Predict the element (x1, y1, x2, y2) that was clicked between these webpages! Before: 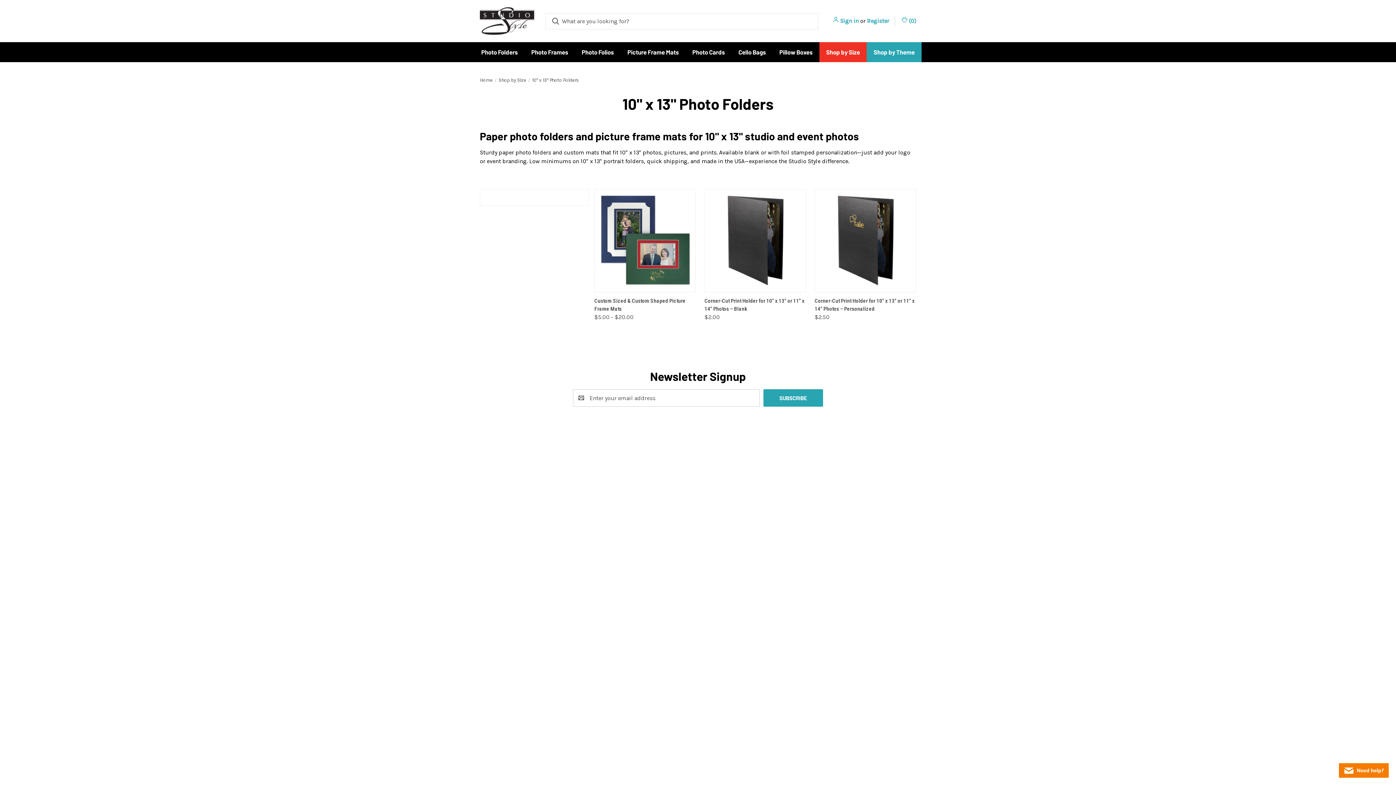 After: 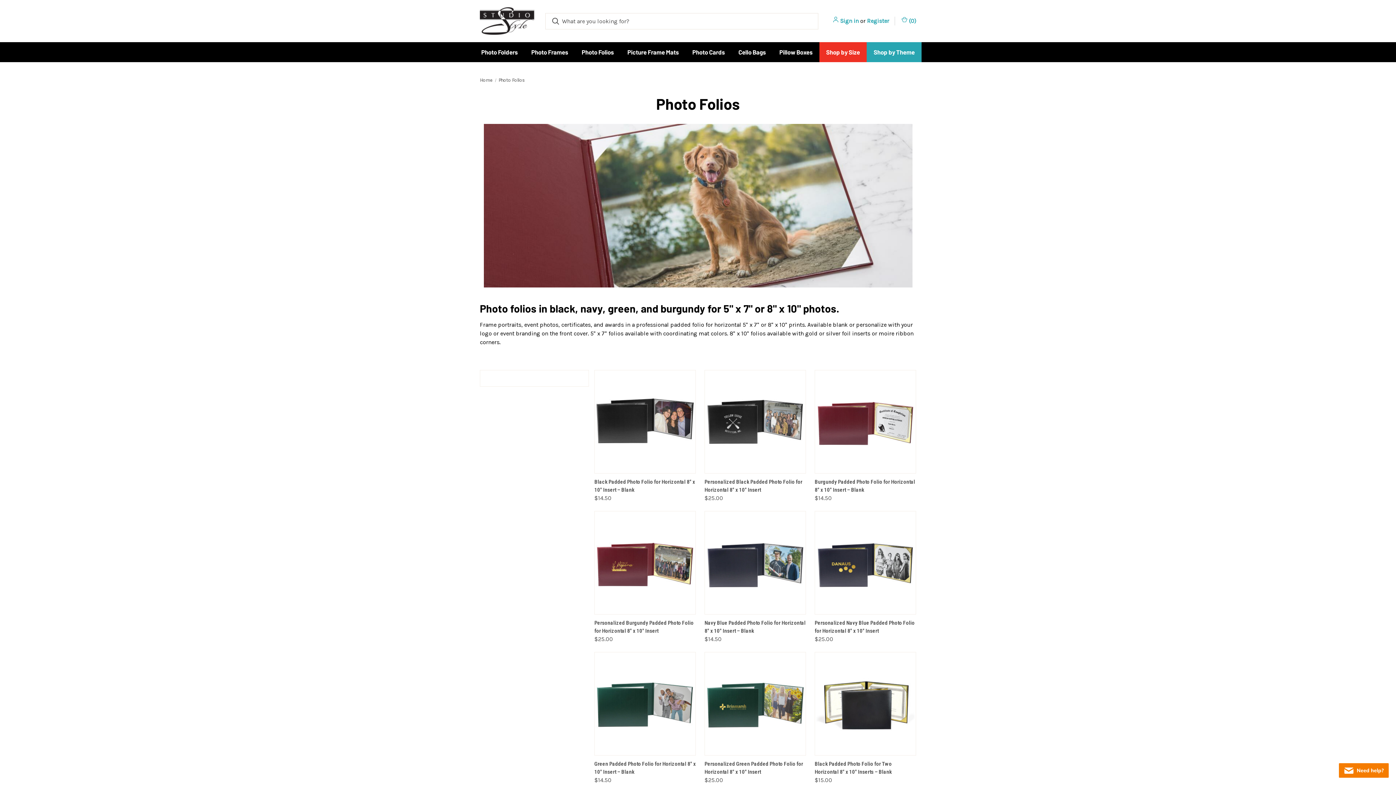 Action: label: Photo Folios bbox: (575, 42, 620, 62)